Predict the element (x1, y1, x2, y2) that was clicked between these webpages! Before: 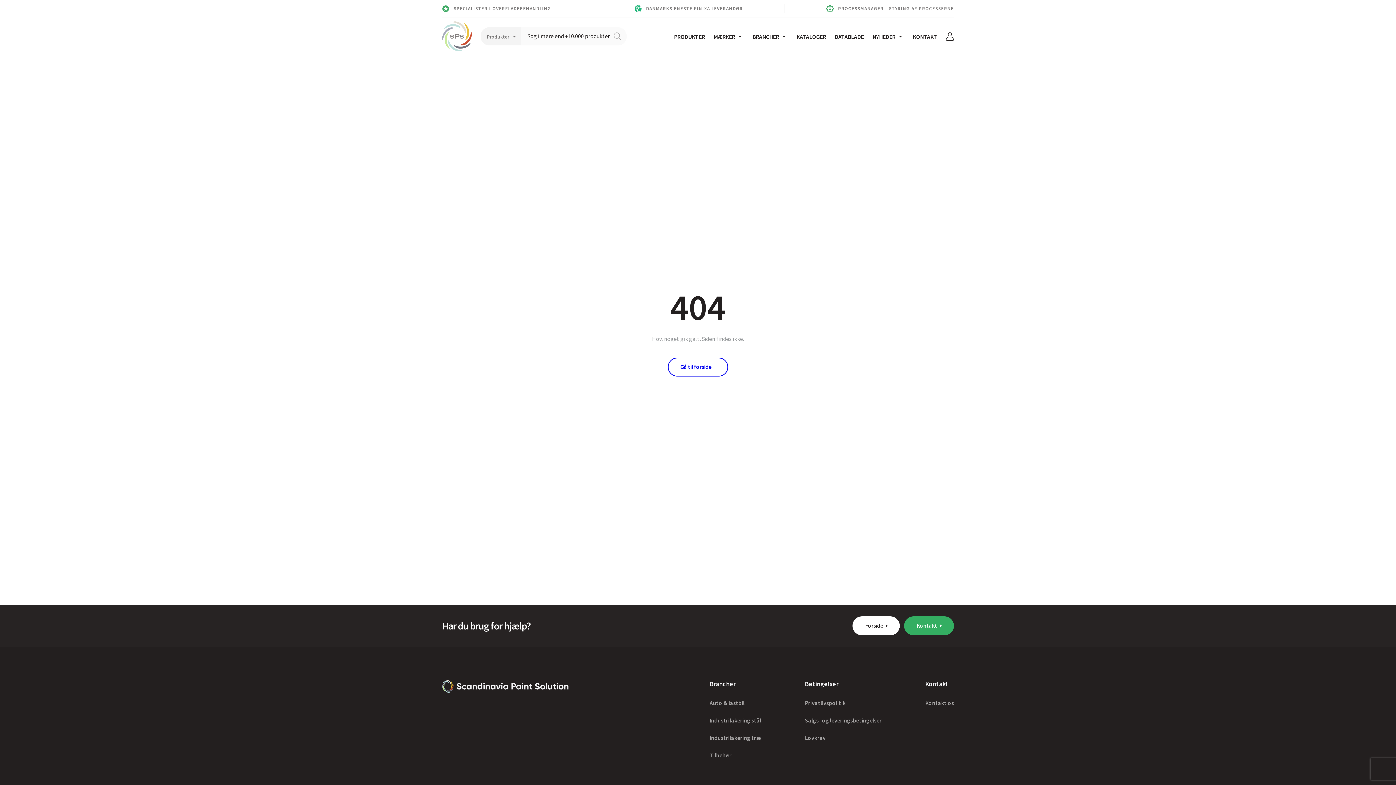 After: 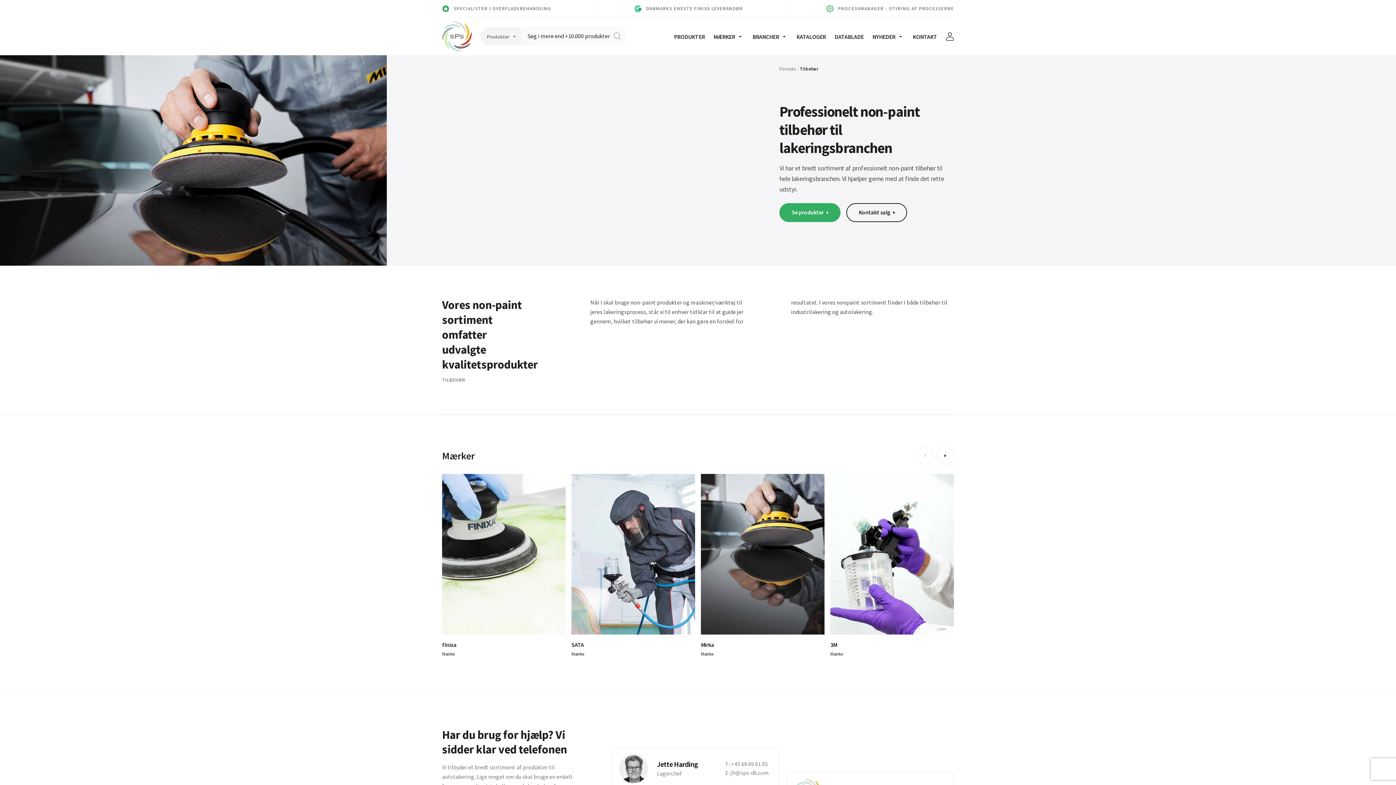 Action: bbox: (709, 752, 731, 759) label: Tilbehør